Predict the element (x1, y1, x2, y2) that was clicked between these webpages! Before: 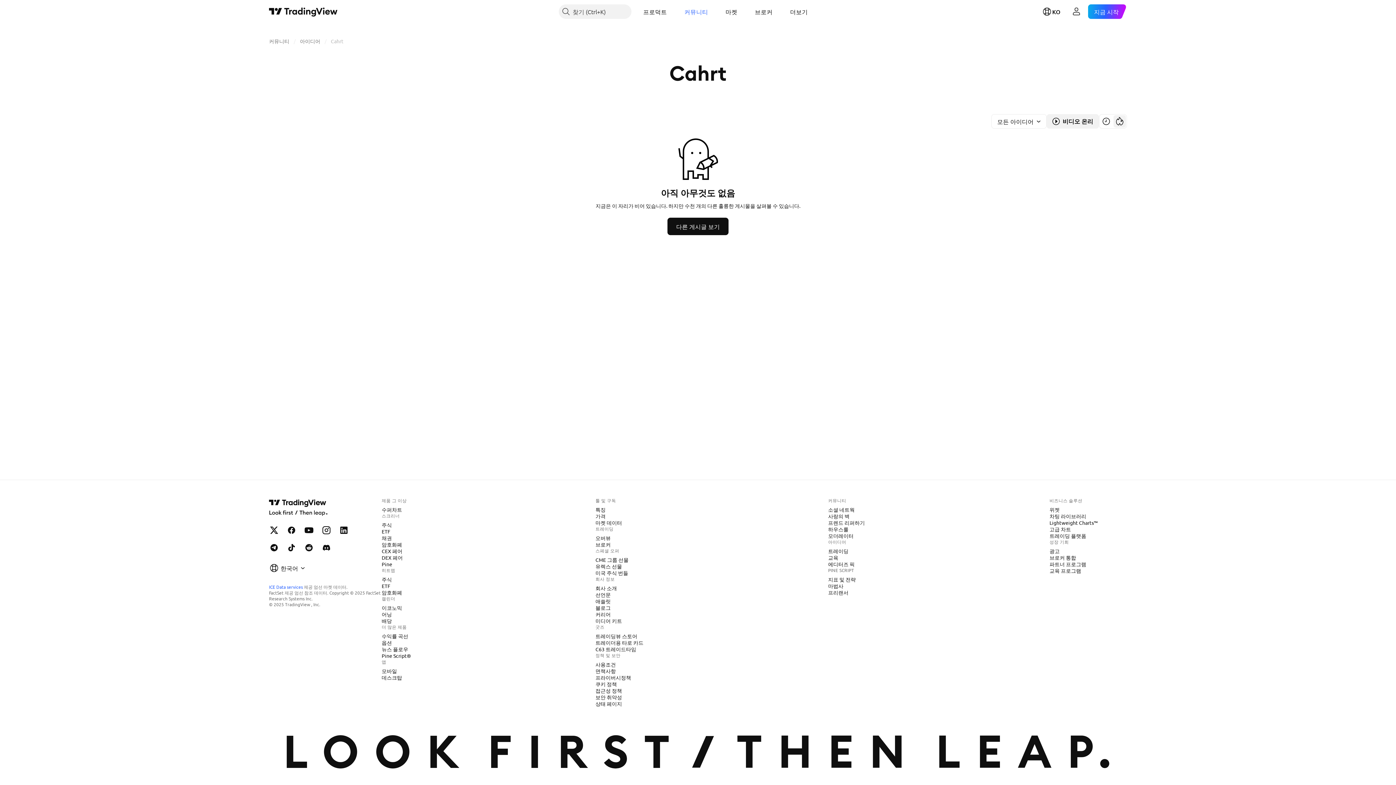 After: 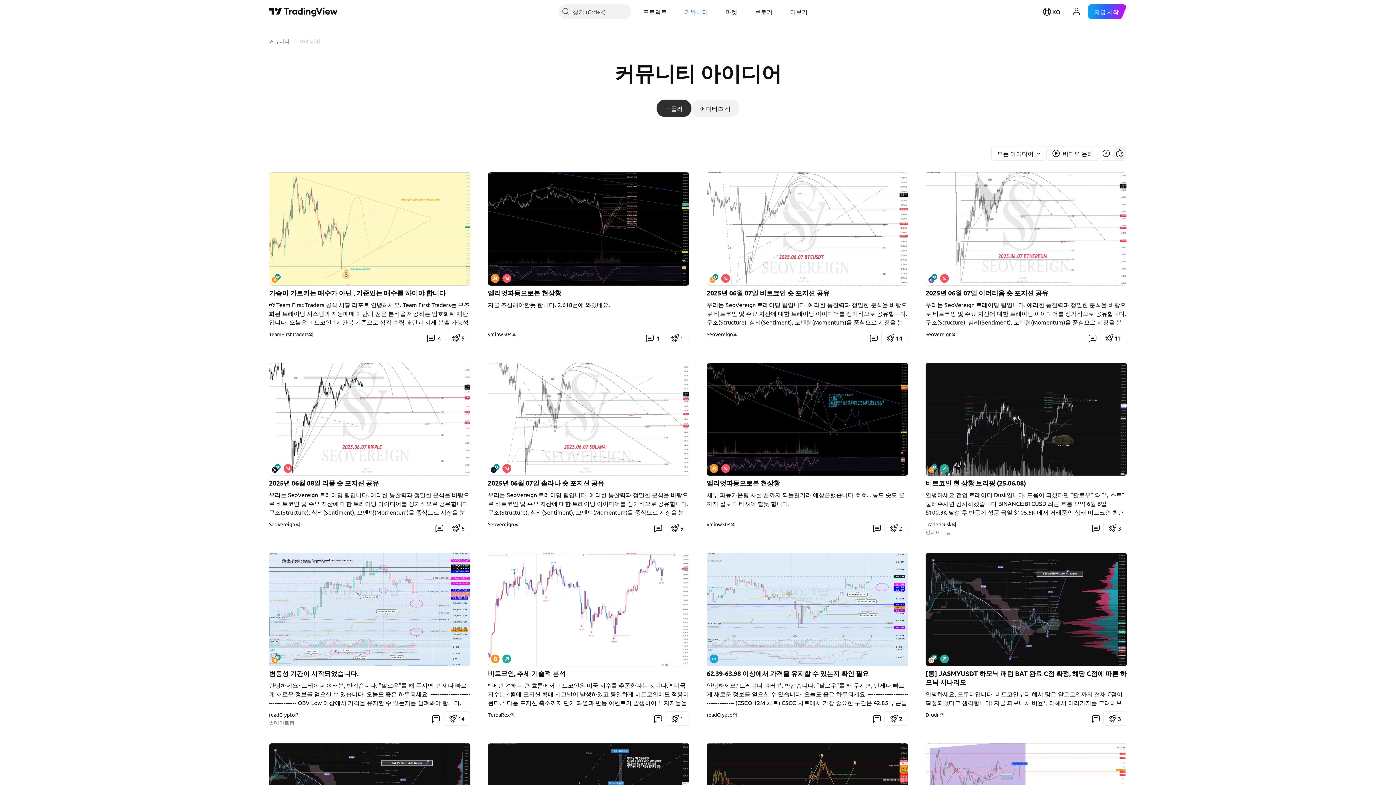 Action: label: 커뮤니티 bbox: (678, 4, 714, 18)